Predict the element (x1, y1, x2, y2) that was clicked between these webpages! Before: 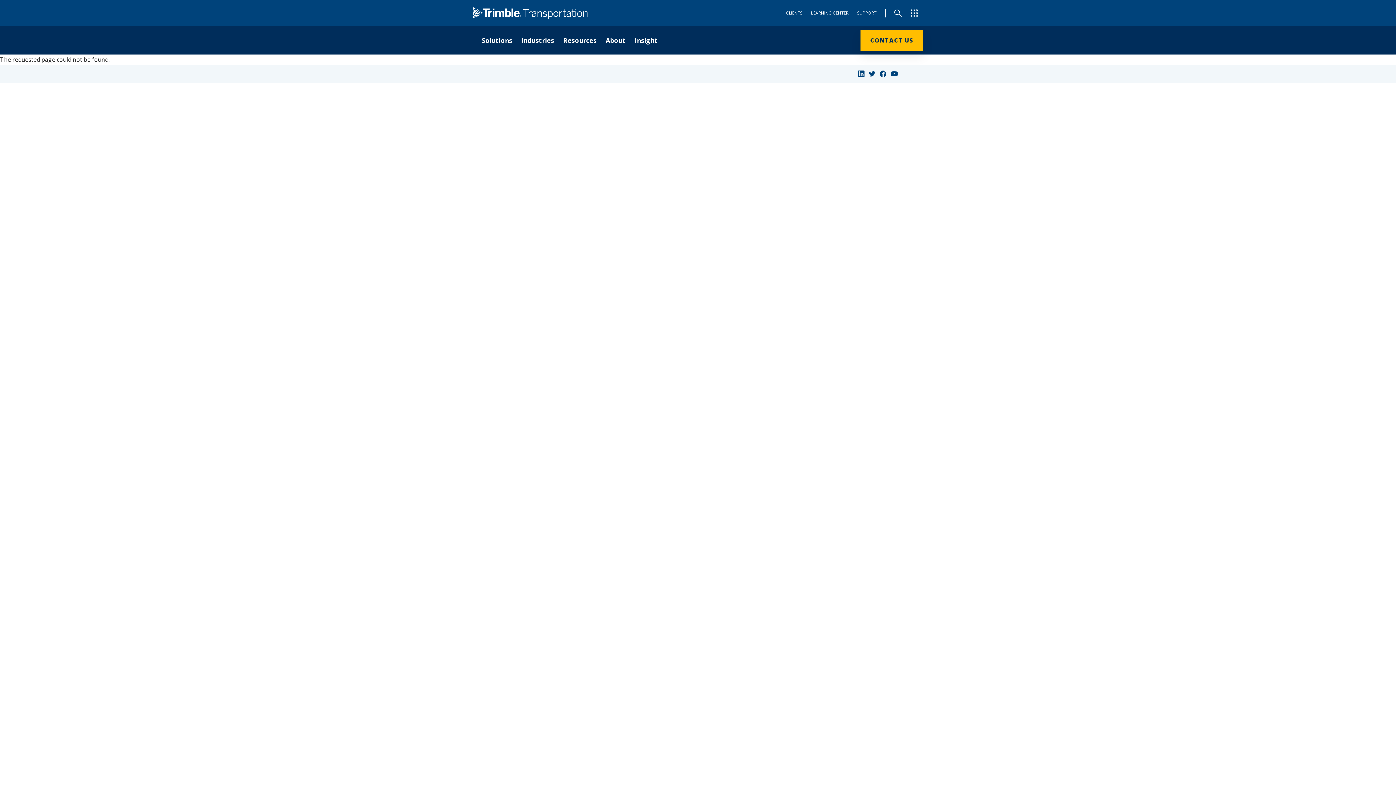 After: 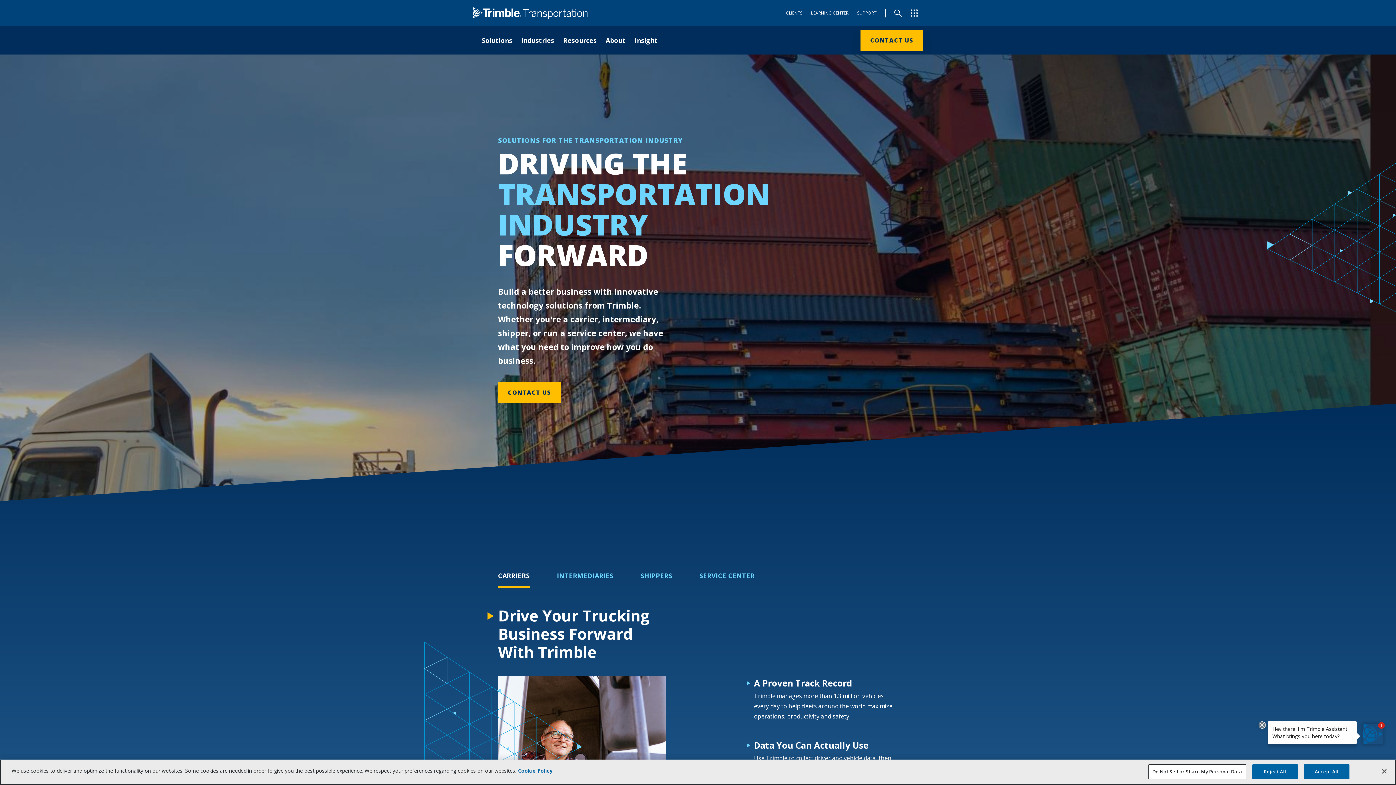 Action: bbox: (521, 35, 554, 45) label: Industries